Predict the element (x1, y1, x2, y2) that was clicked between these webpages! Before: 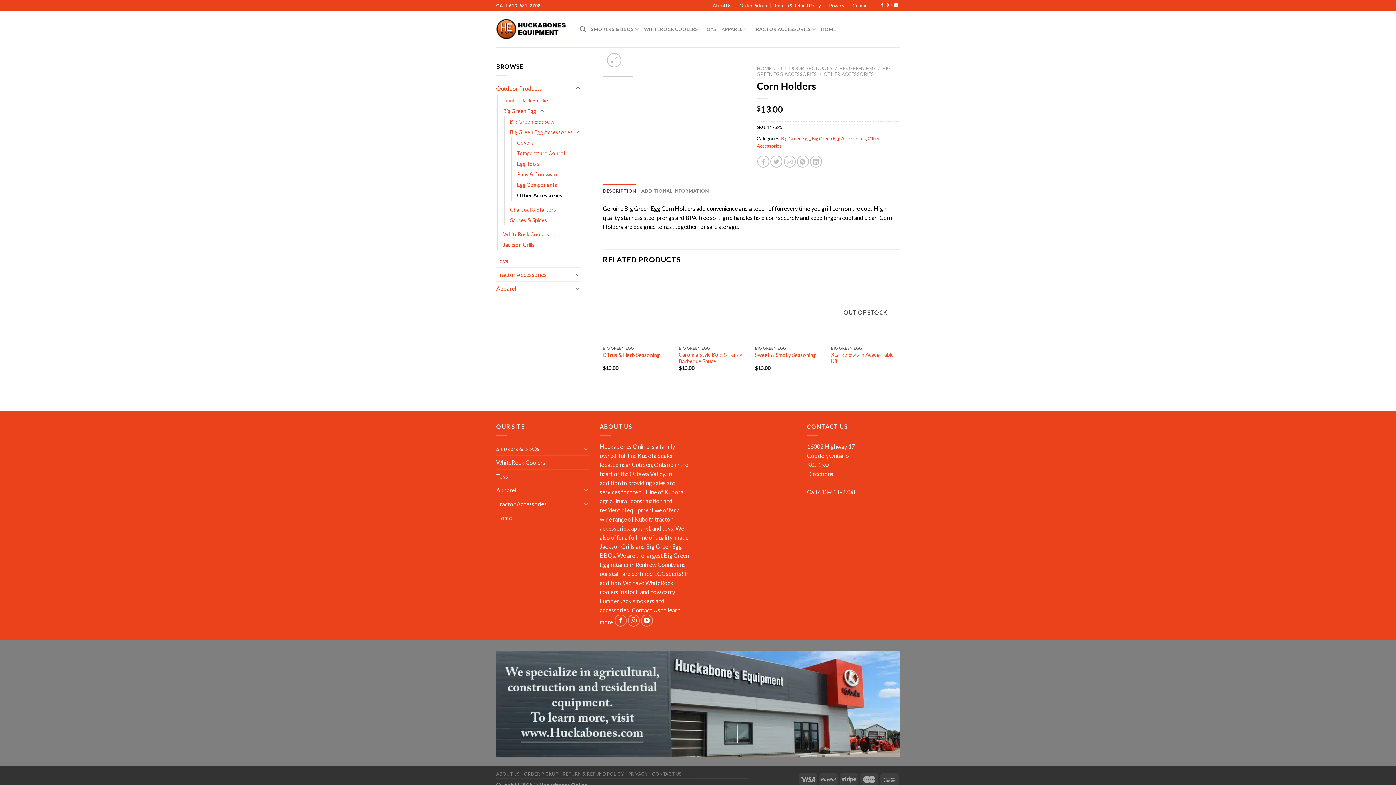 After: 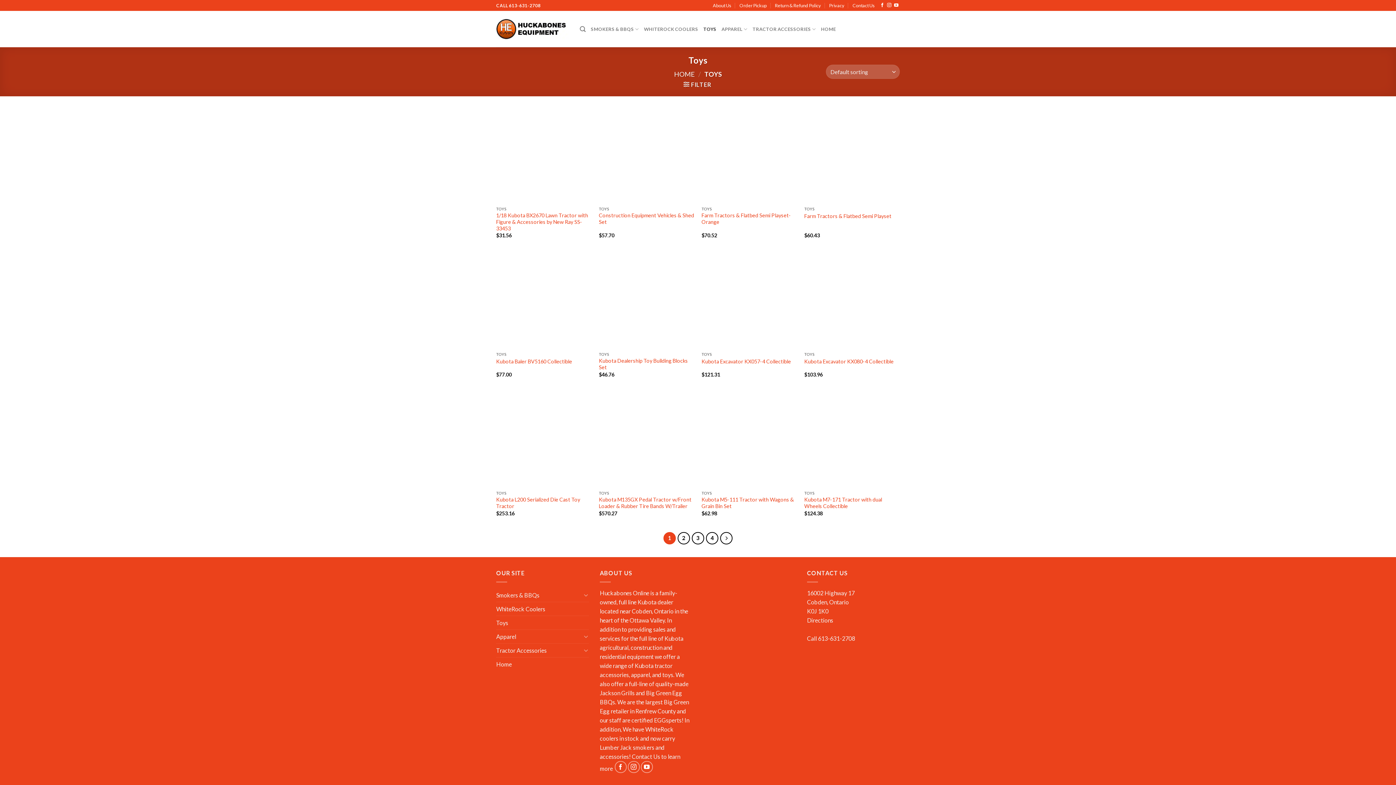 Action: label: TOYS bbox: (703, 21, 716, 36)